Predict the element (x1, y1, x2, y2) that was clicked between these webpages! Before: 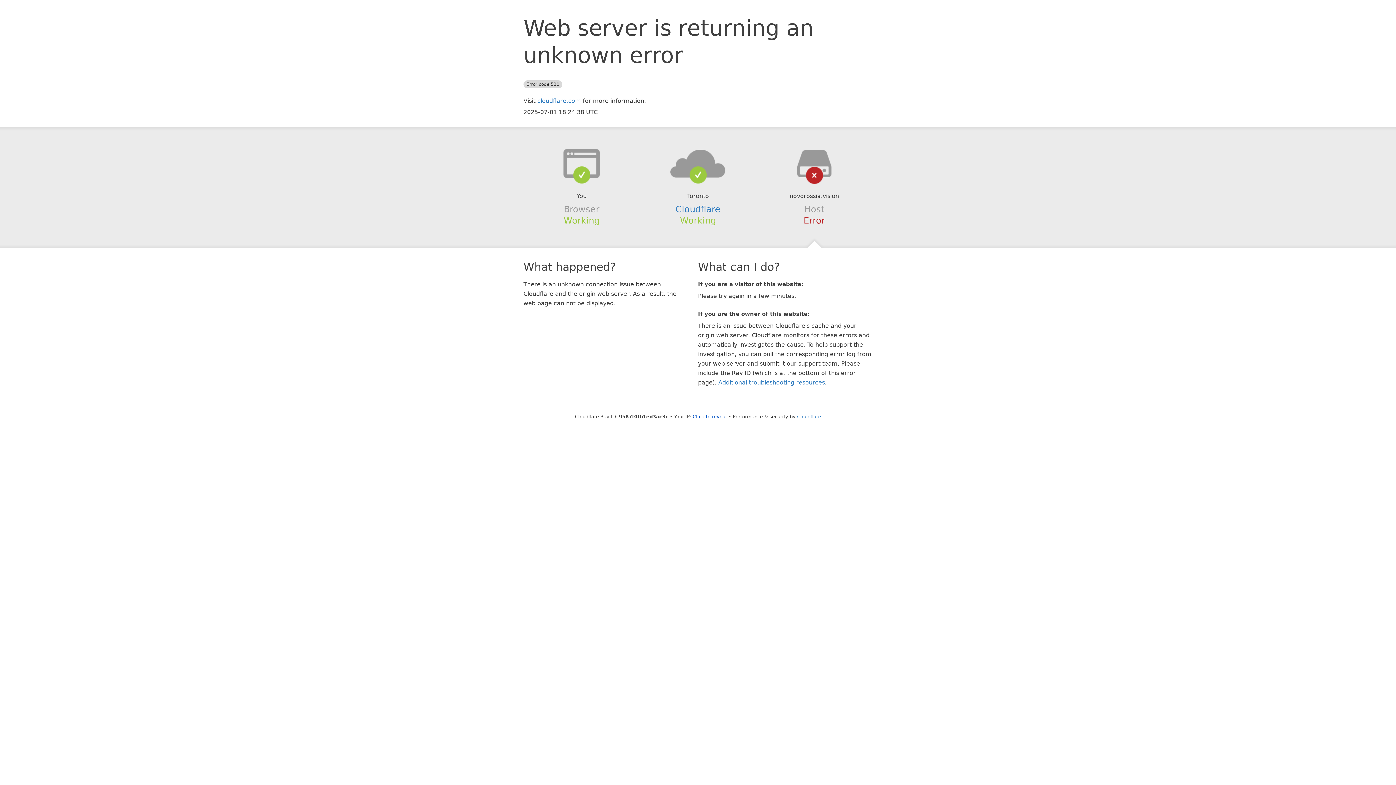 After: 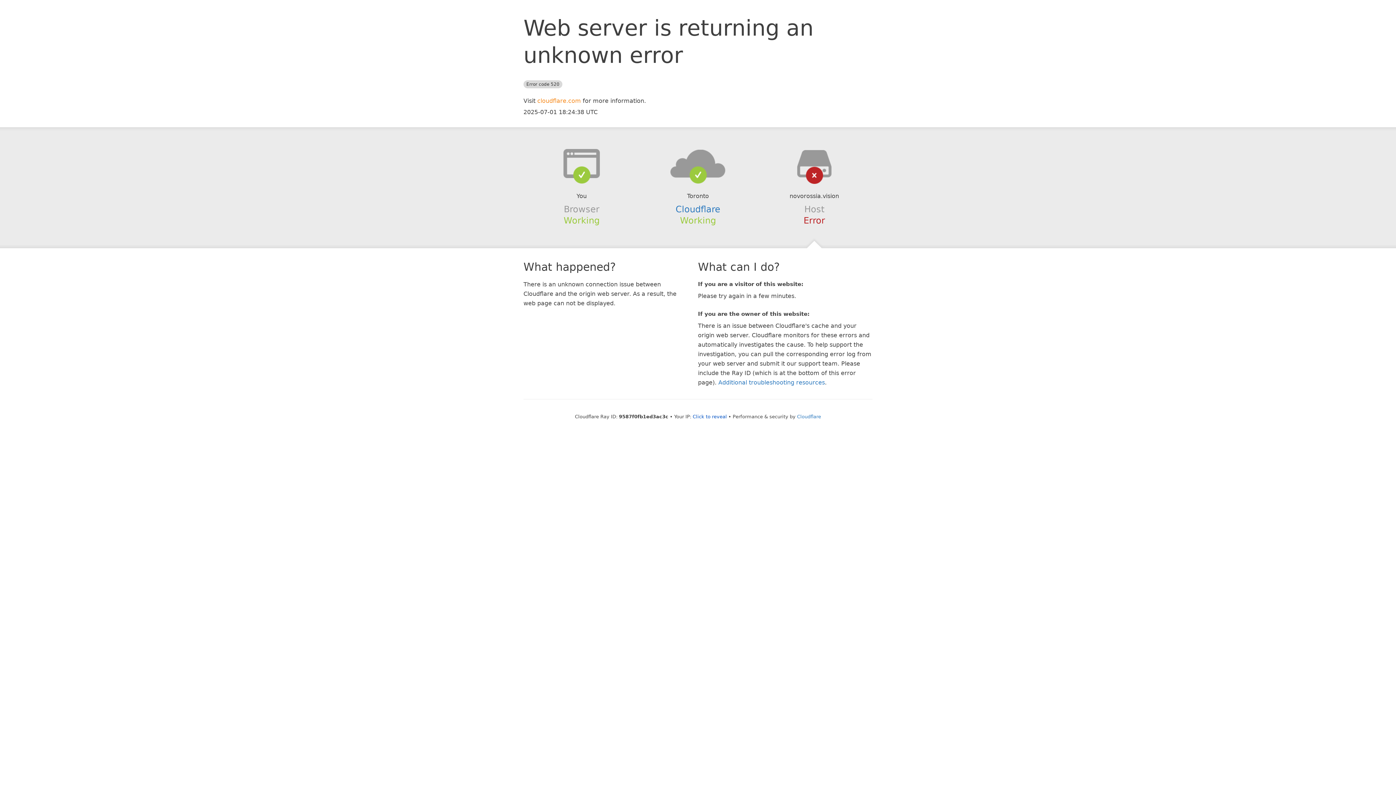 Action: bbox: (537, 97, 581, 104) label: cloudflare.com